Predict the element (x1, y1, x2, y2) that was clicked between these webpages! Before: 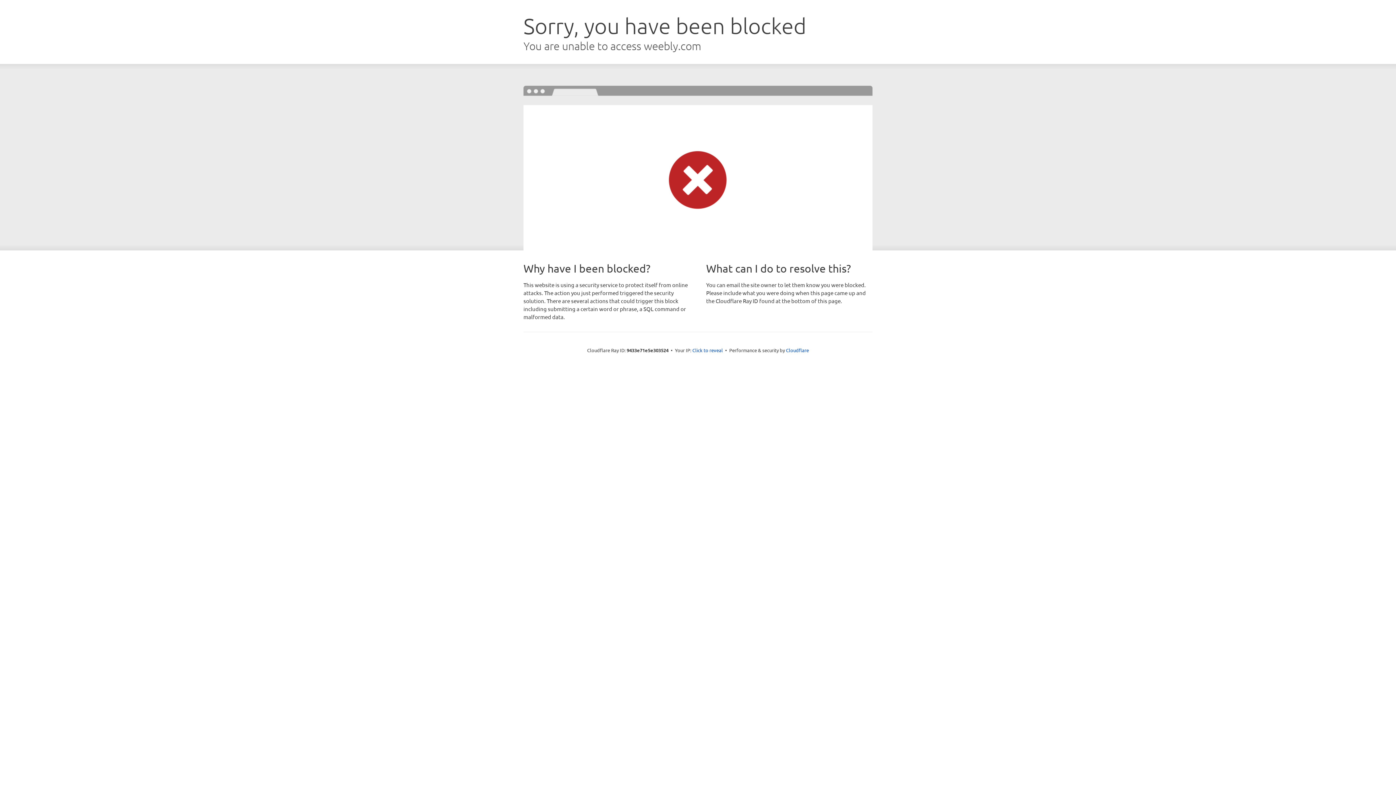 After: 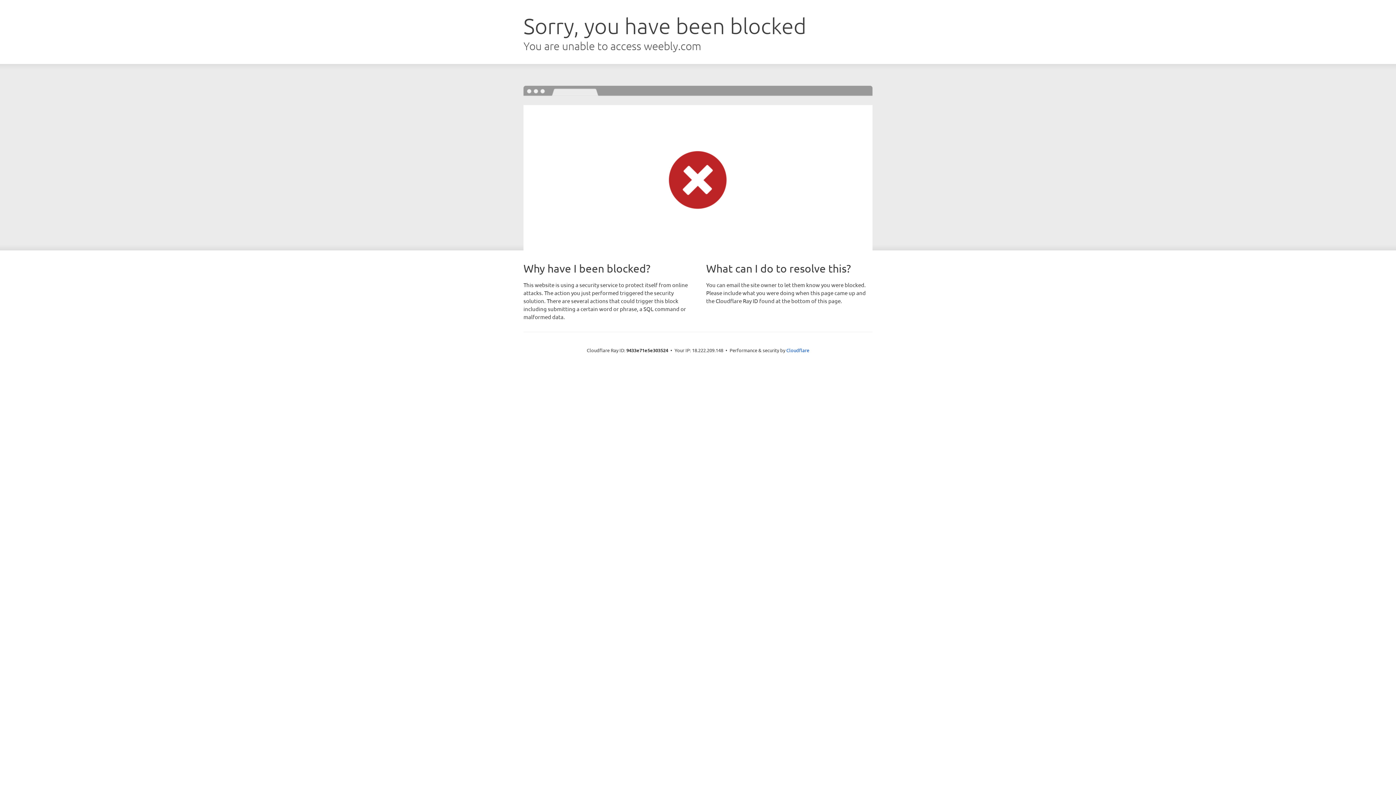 Action: bbox: (692, 346, 723, 353) label: Click to reveal